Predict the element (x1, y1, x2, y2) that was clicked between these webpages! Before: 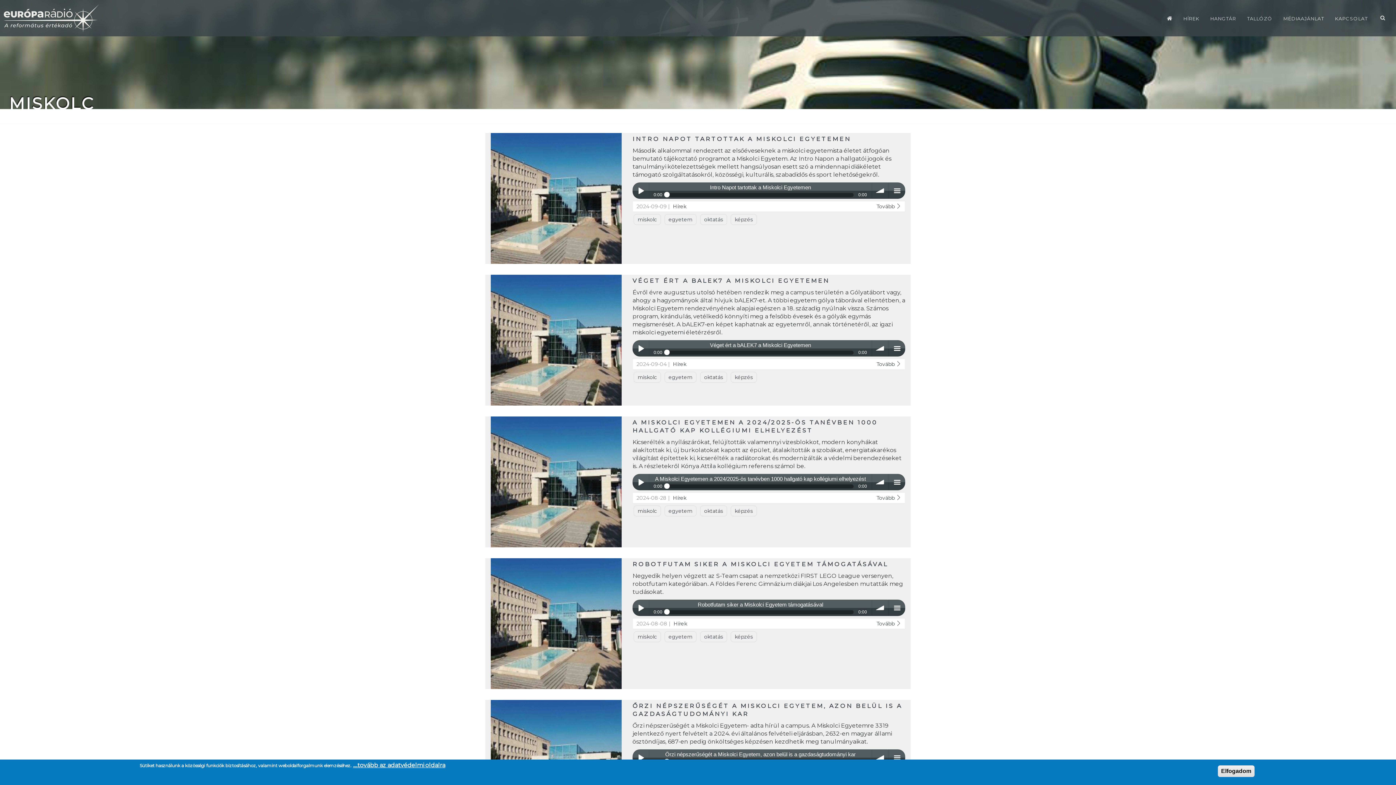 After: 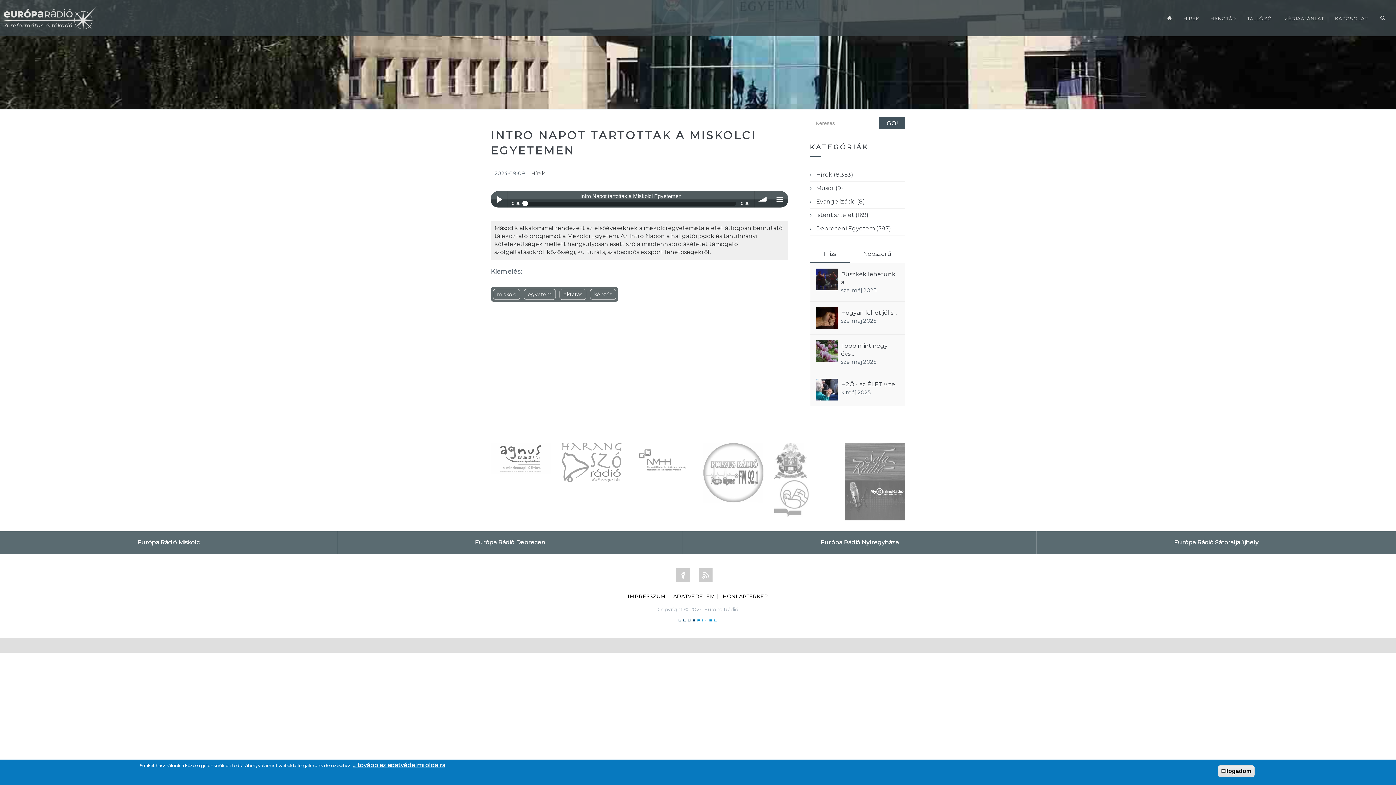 Action: label: INTRO NAPOT TARTOTTAK A MISKOLCI EGYETEMEN bbox: (632, 135, 851, 142)